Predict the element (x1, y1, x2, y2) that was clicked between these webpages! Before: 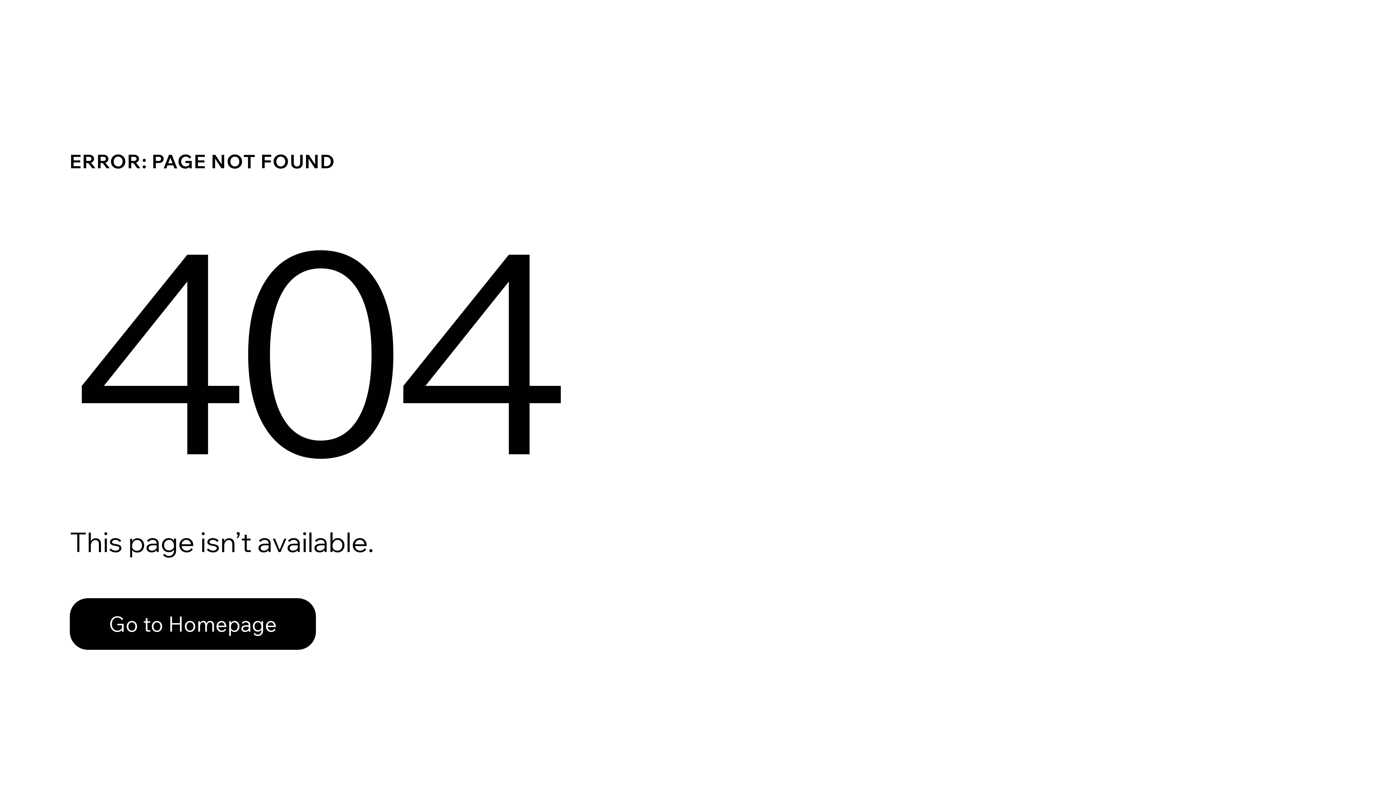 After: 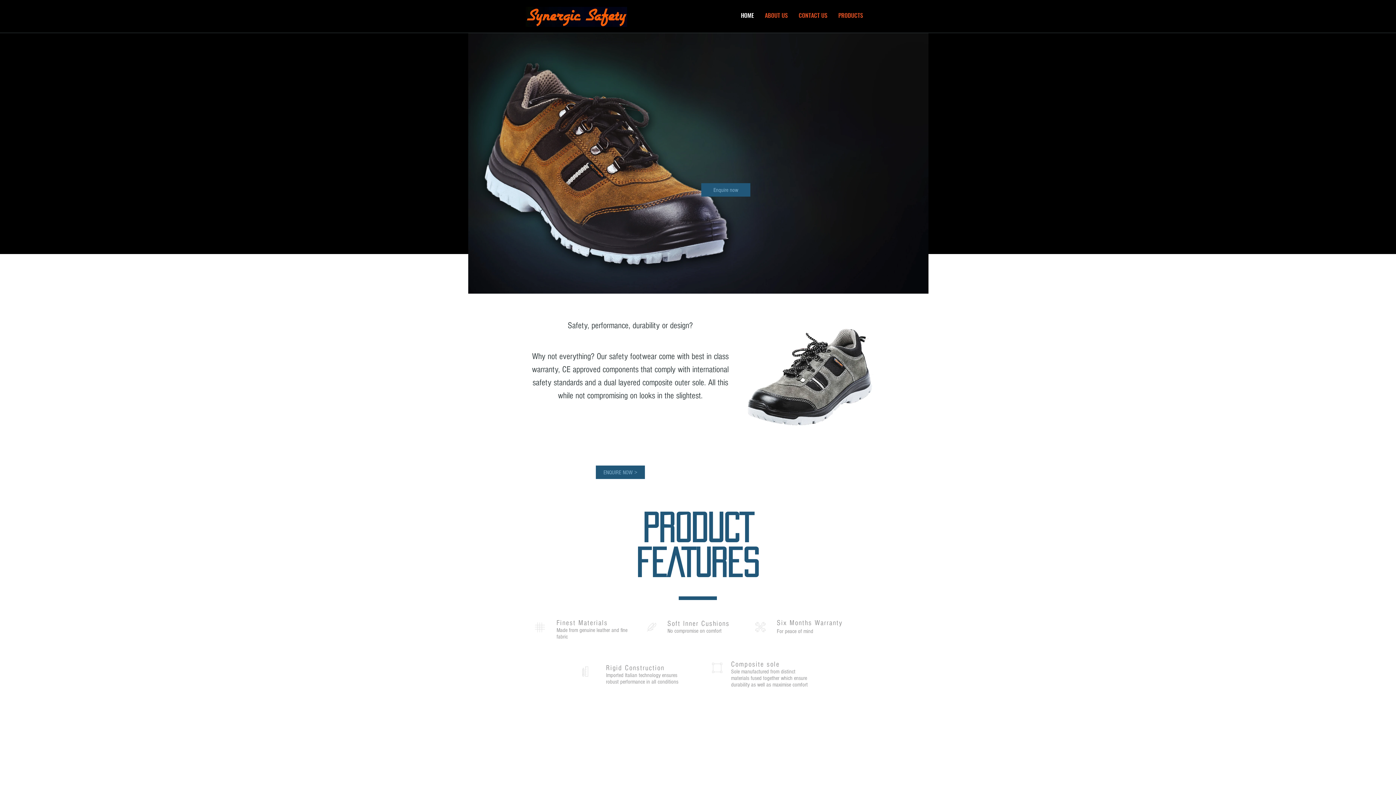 Action: label: Go to Homepage bbox: (69, 598, 316, 650)